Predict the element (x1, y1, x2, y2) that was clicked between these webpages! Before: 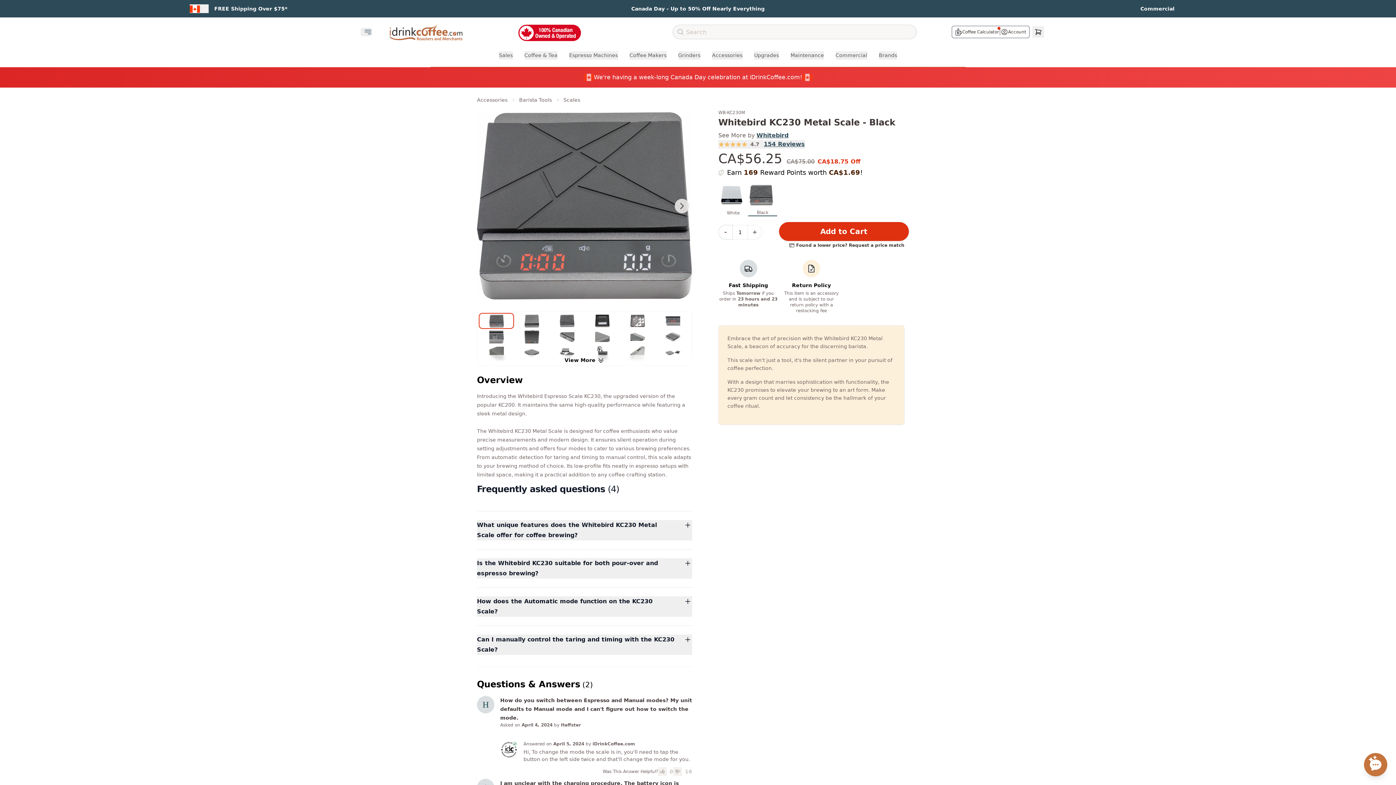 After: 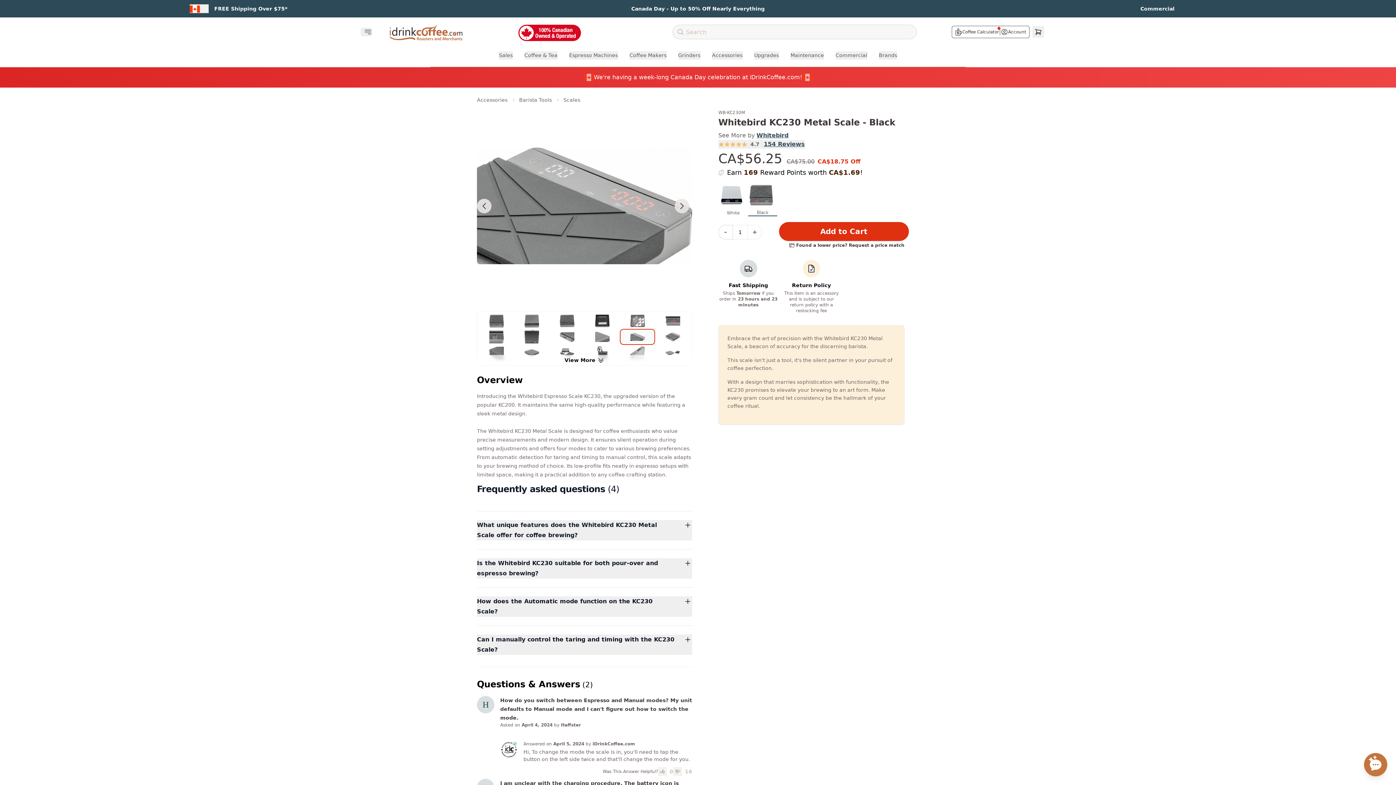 Action: bbox: (621, 330, 653, 343)